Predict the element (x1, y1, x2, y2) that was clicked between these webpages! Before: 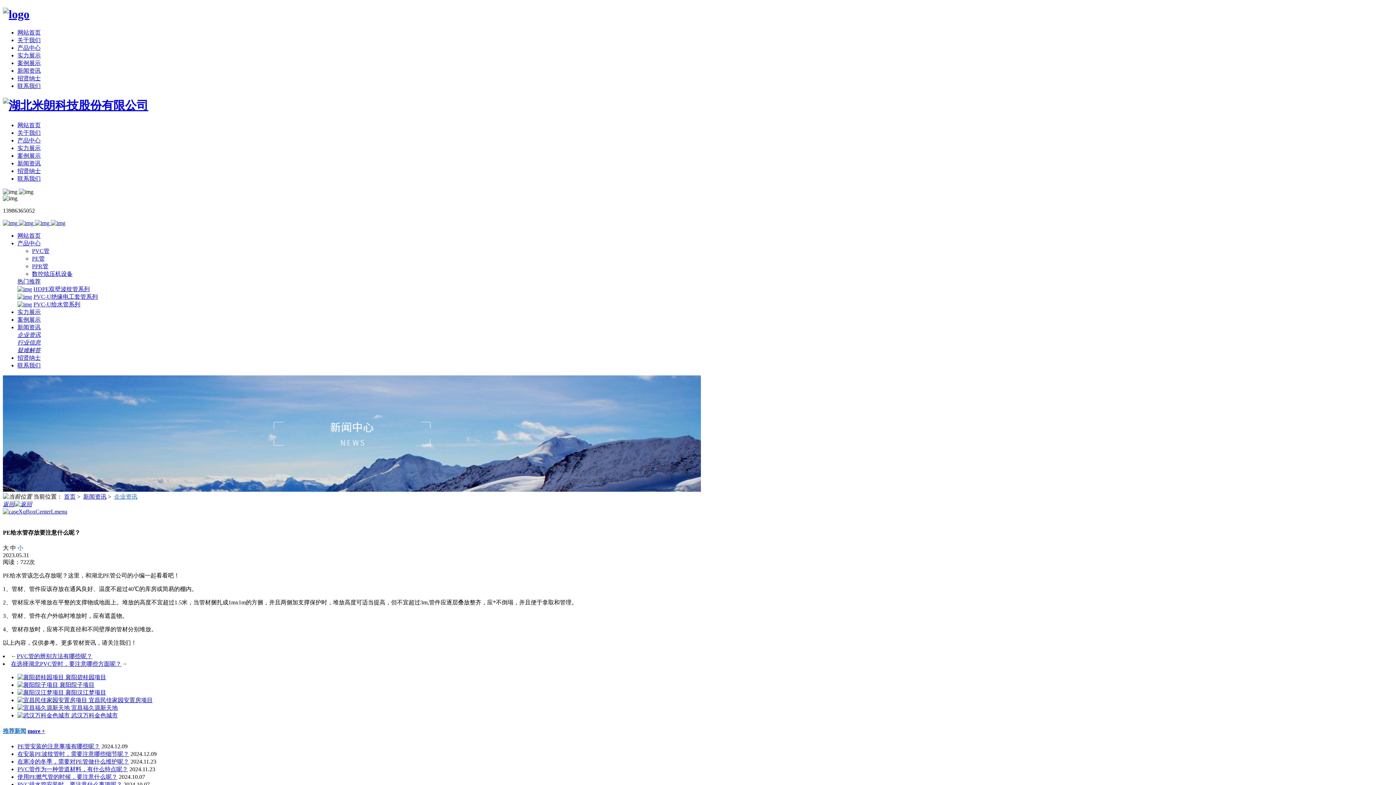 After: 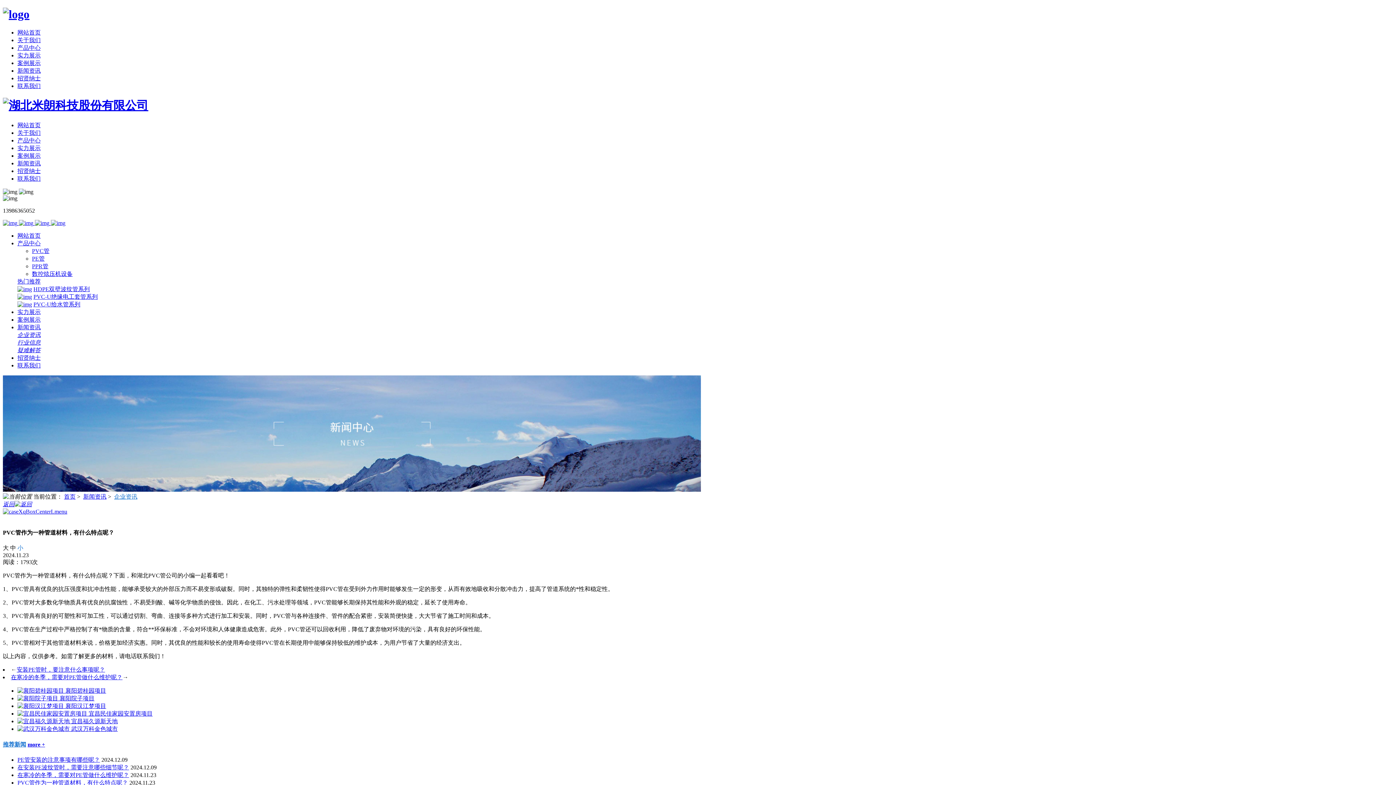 Action: label: PVC管作为一种管道材料，有什么特点呢？ bbox: (17, 766, 128, 772)